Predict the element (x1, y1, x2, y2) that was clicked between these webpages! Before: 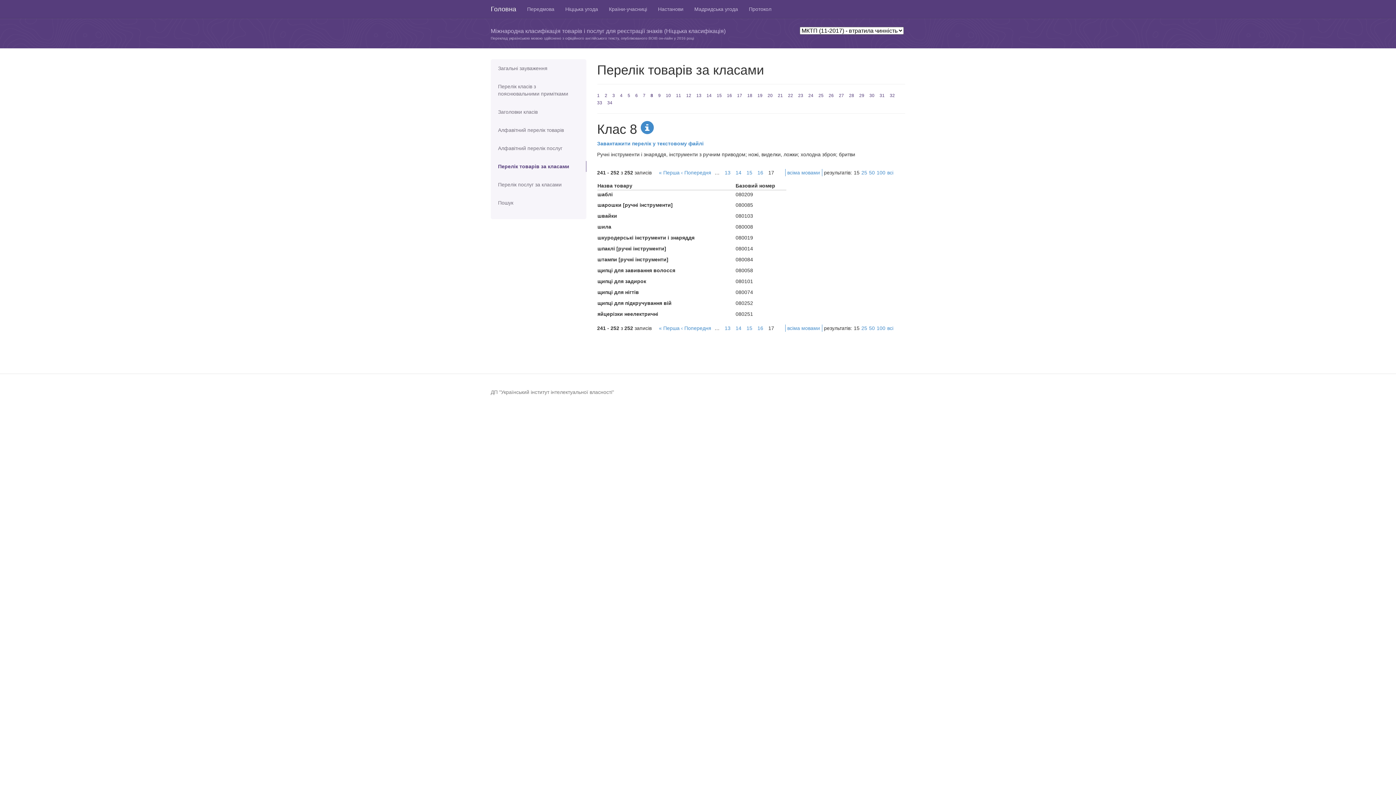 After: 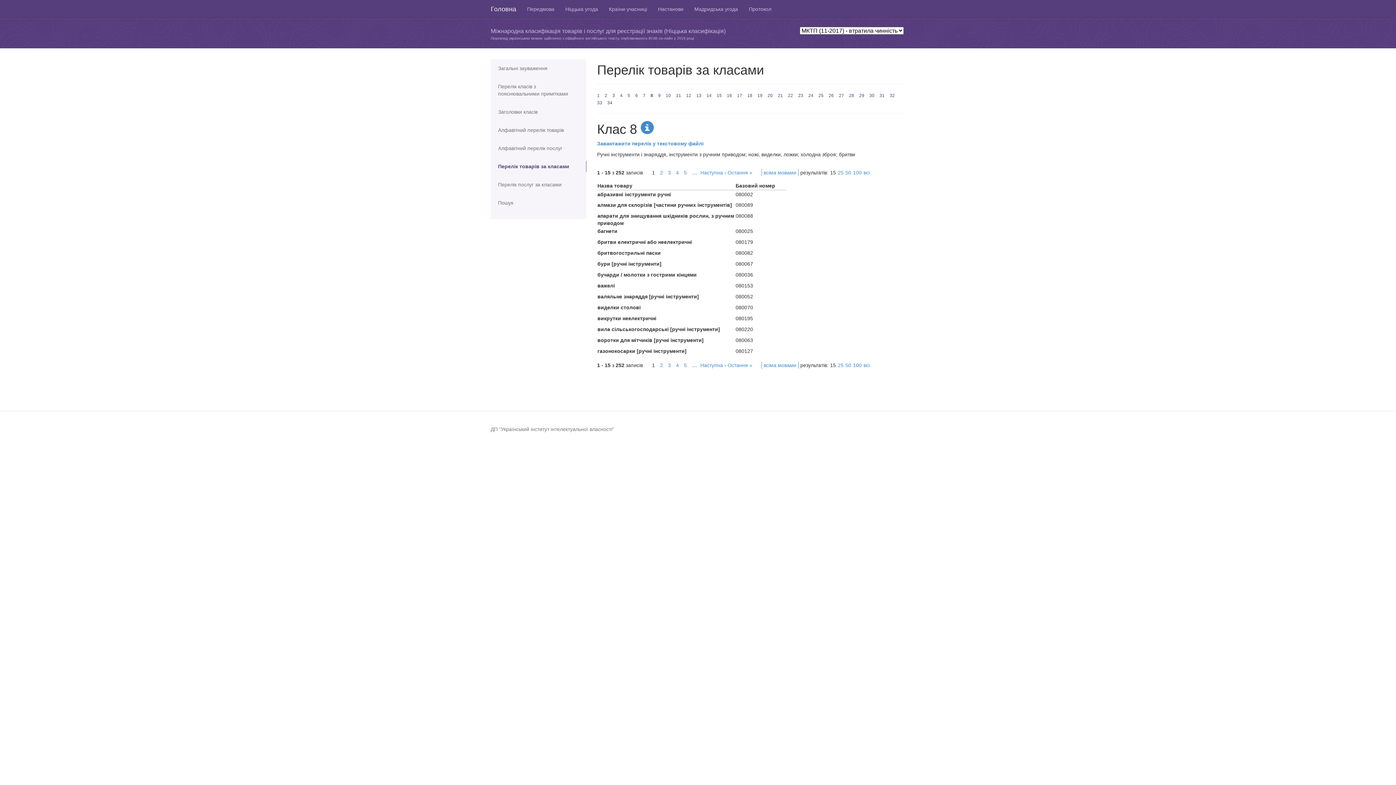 Action: label: 8 bbox: (650, 93, 653, 98)